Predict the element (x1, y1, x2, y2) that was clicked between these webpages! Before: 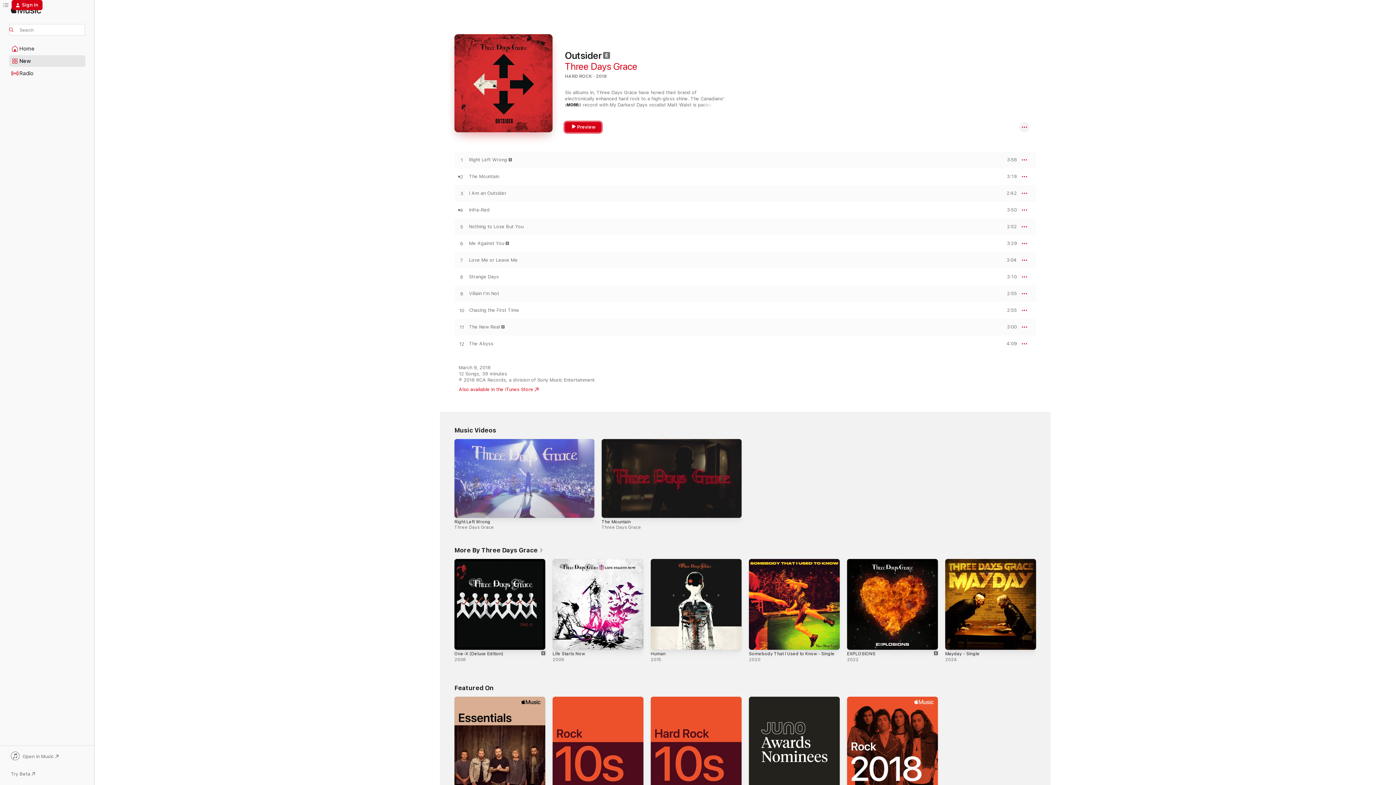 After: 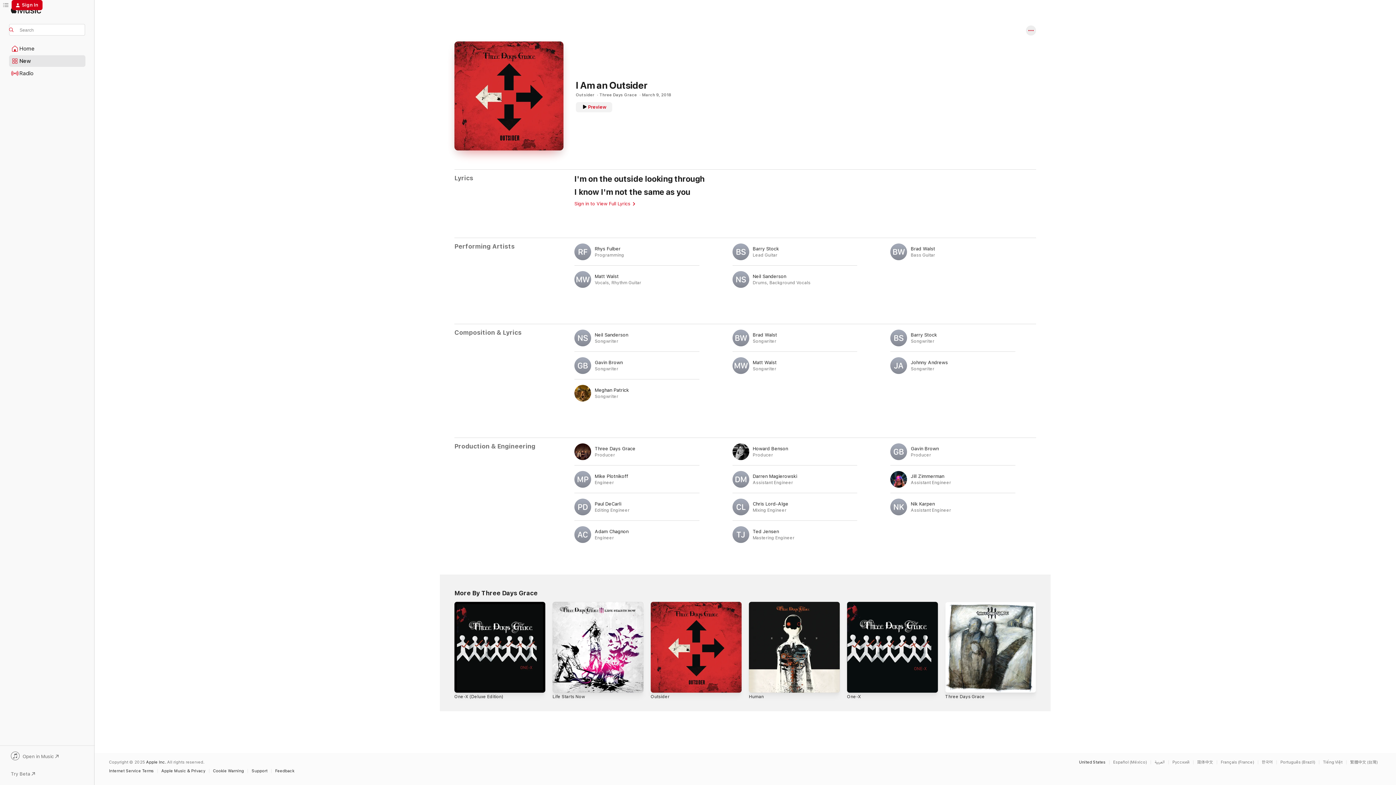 Action: bbox: (469, 190, 506, 196) label: I Am an Outsider